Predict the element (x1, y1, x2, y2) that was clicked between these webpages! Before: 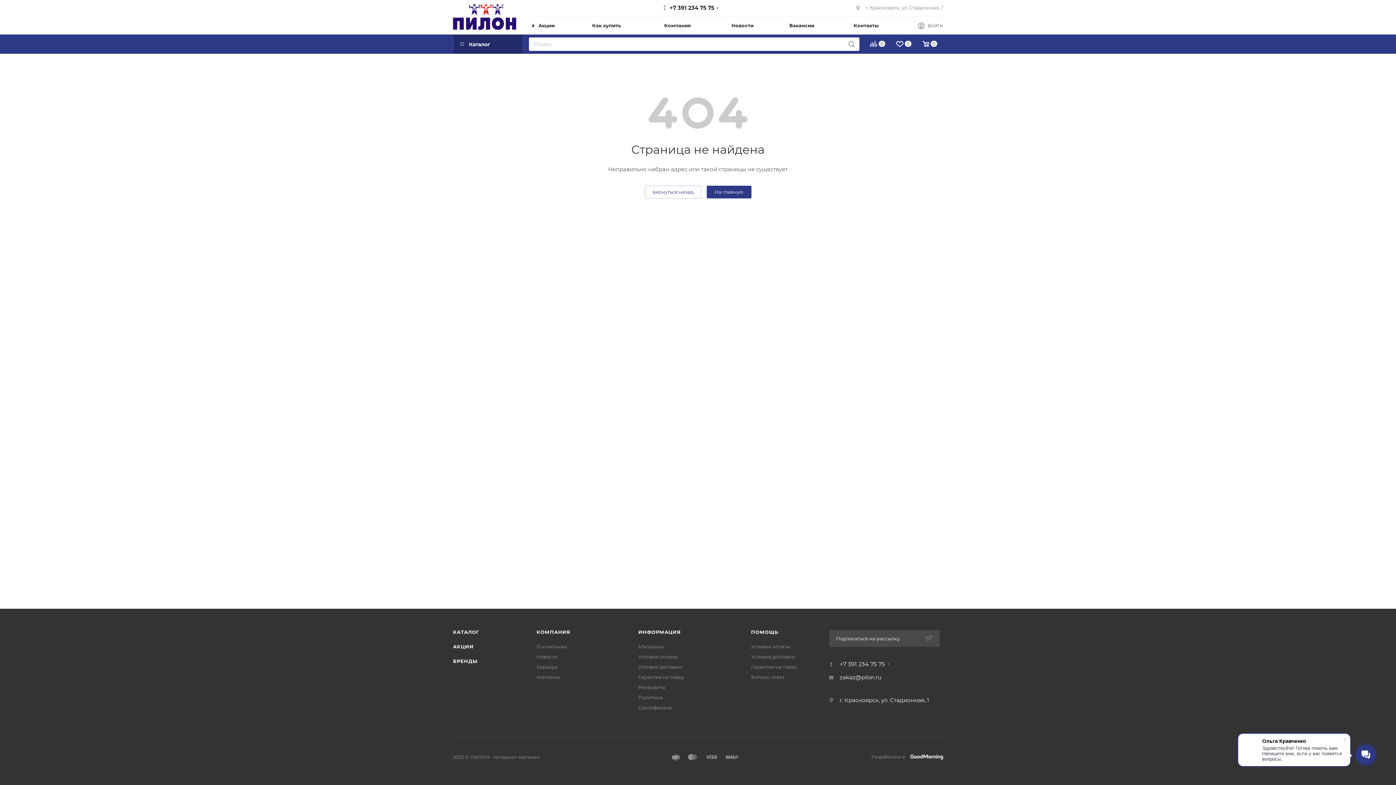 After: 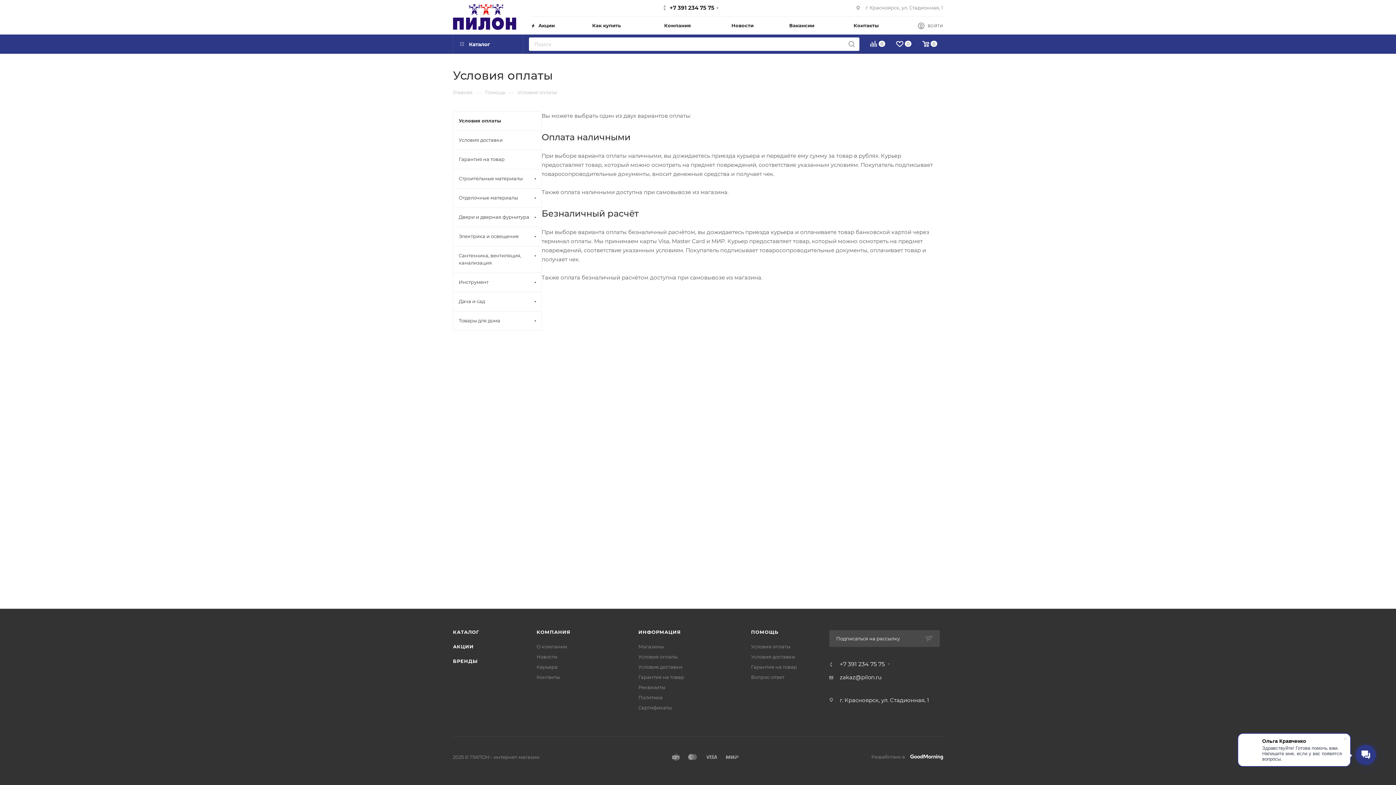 Action: bbox: (751, 644, 790, 649) label: Условия оплаты